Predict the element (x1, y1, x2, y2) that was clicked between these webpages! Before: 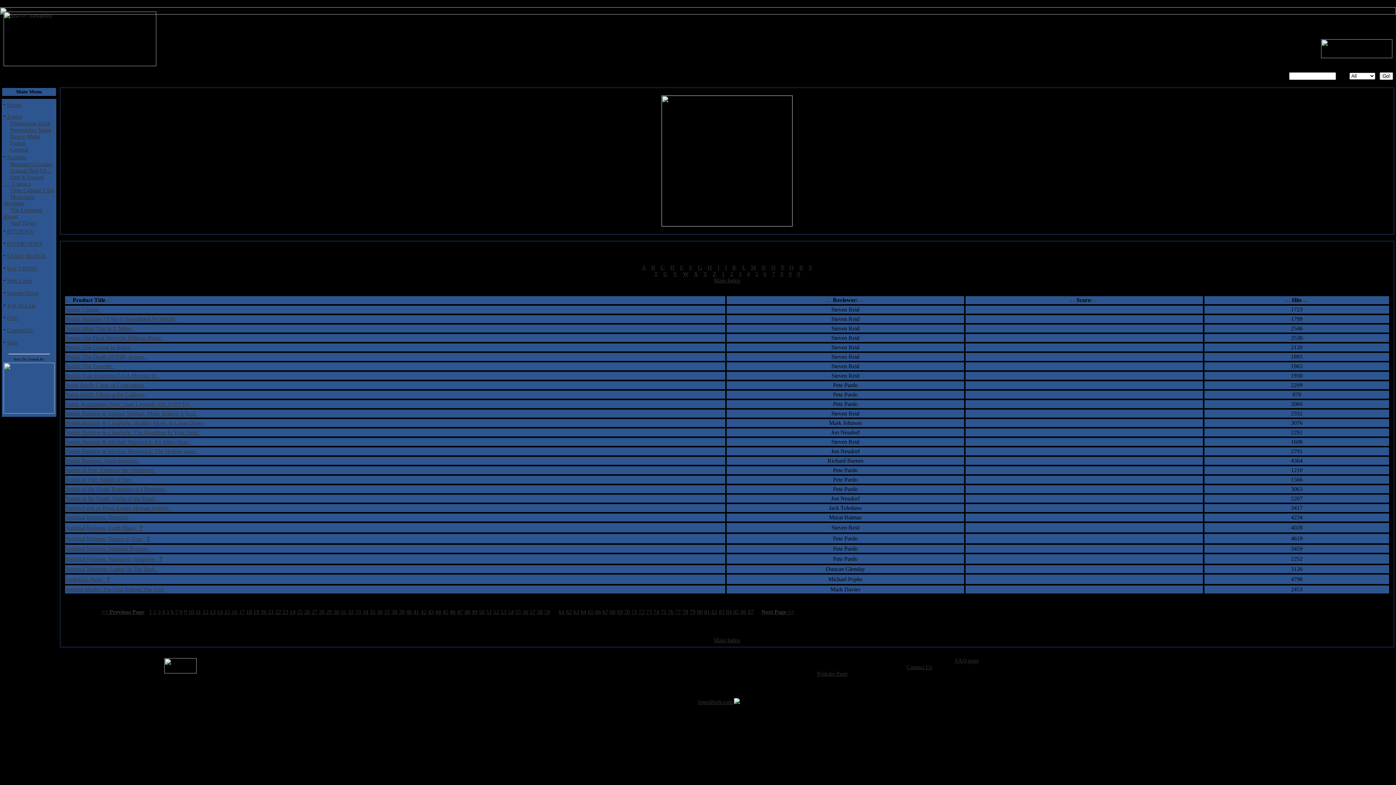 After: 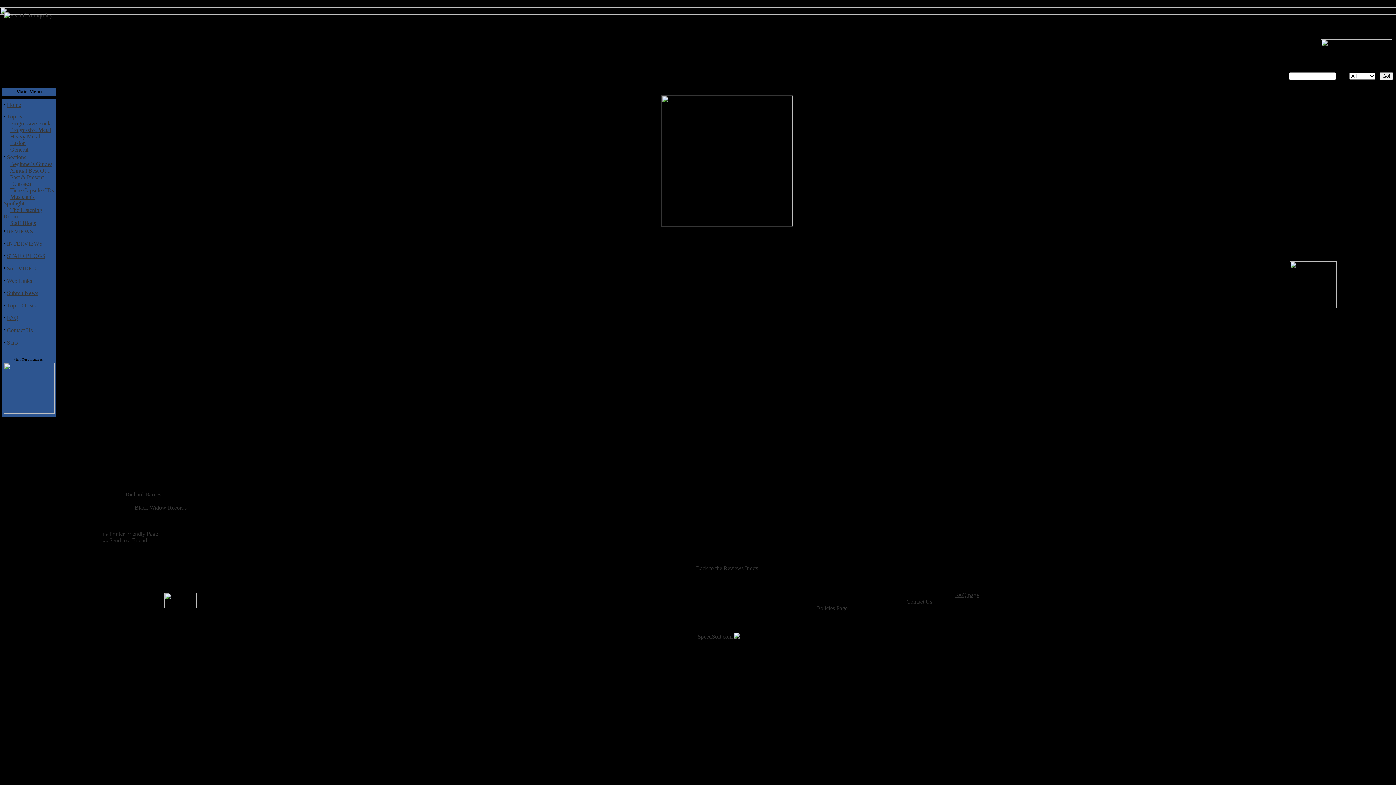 Action: label: Spirits Burning: Alien Injection   bbox: (65, 457, 140, 464)